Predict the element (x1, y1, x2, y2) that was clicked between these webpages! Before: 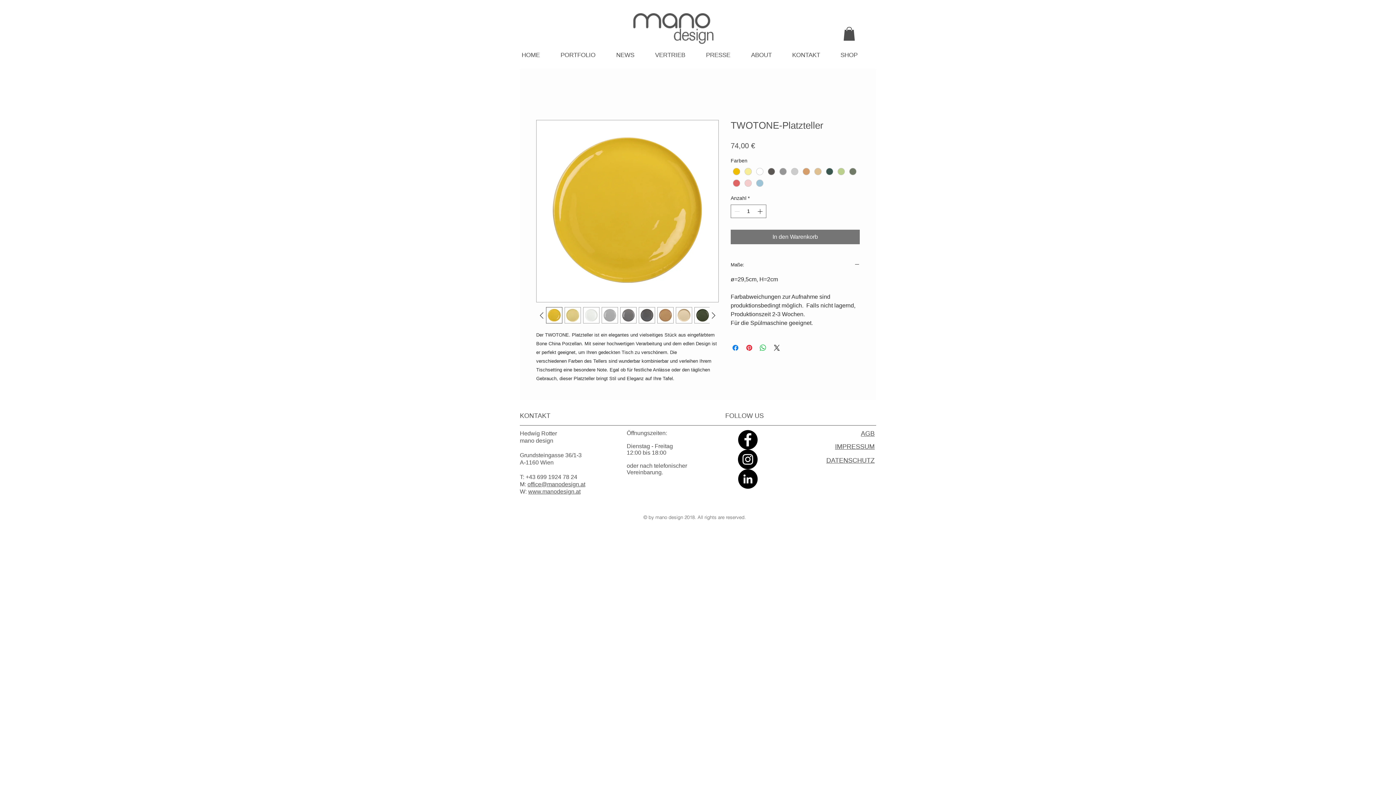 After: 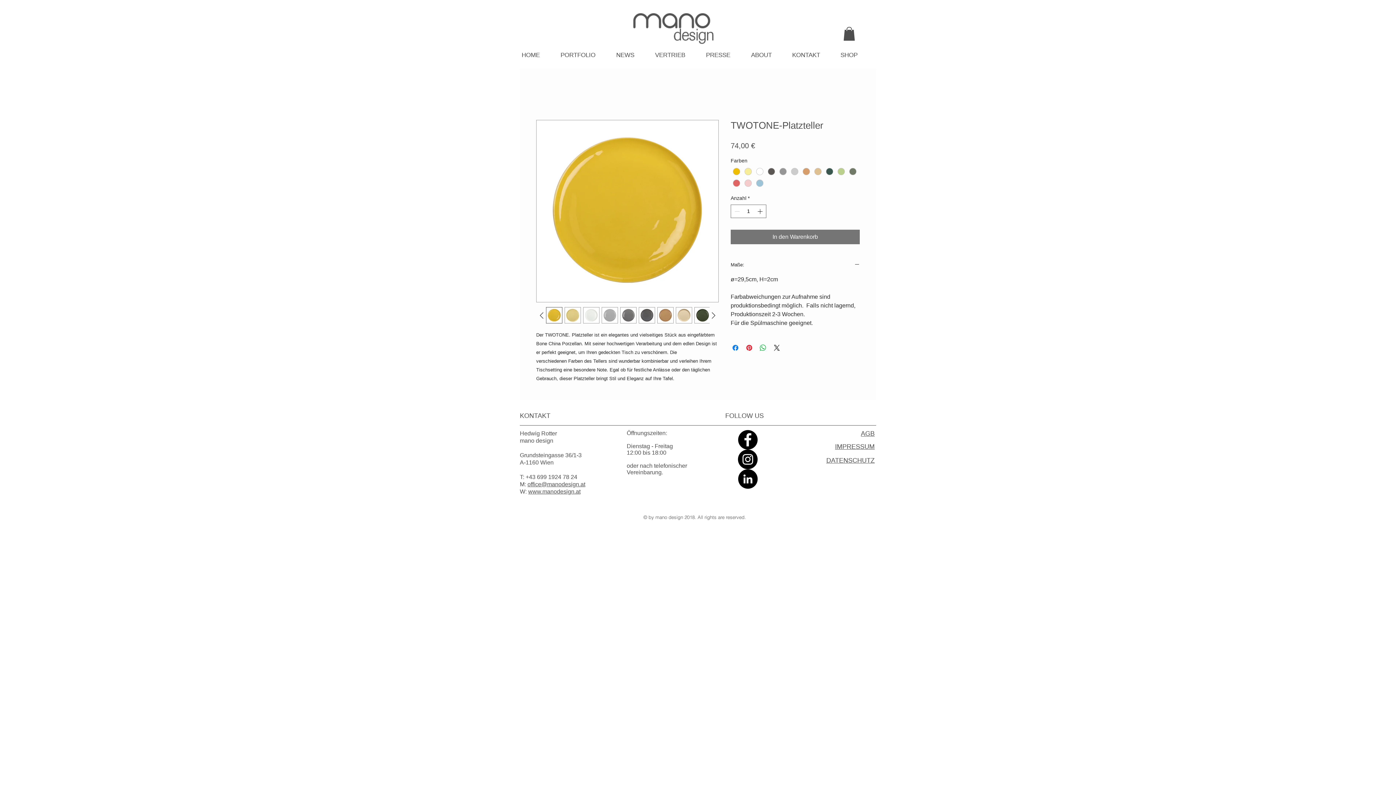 Action: bbox: (630, 11, 719, 44)